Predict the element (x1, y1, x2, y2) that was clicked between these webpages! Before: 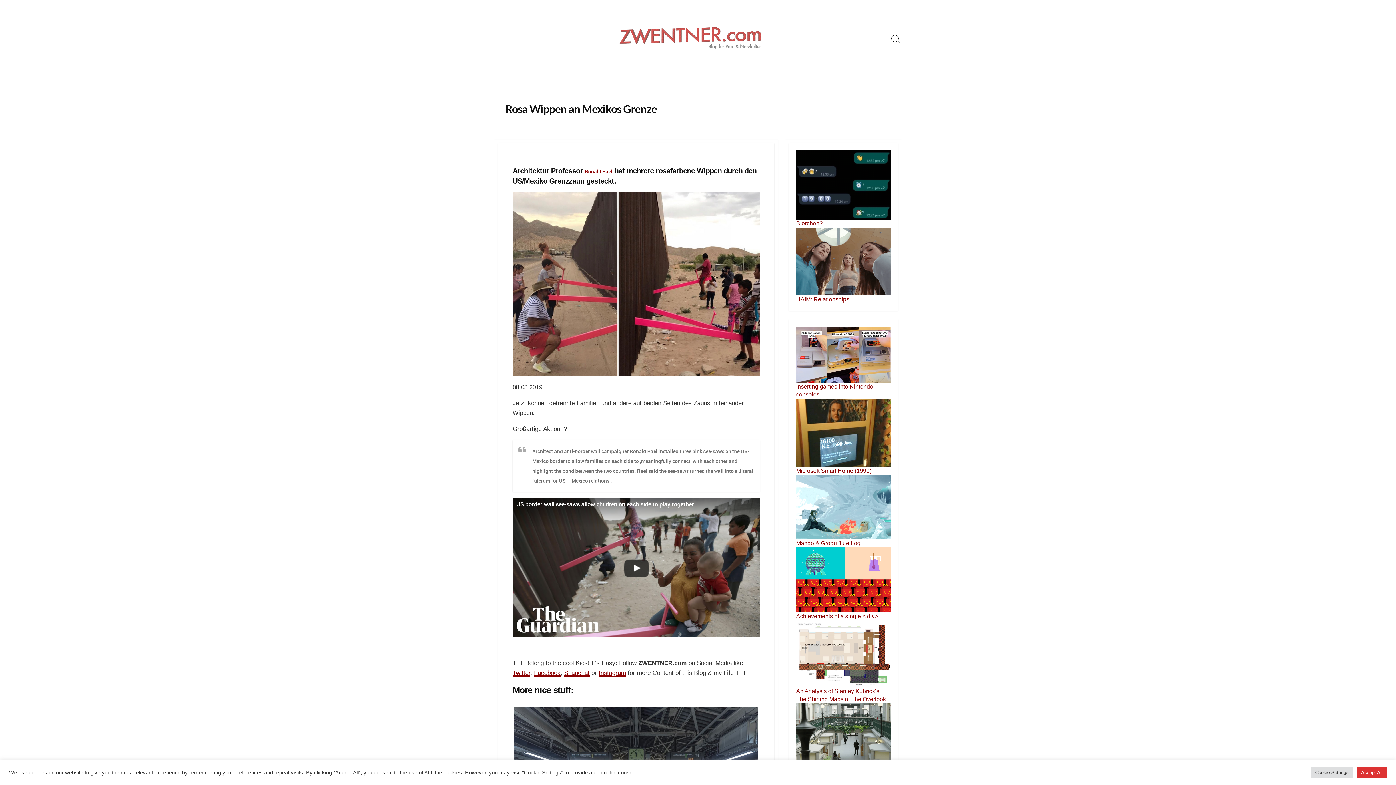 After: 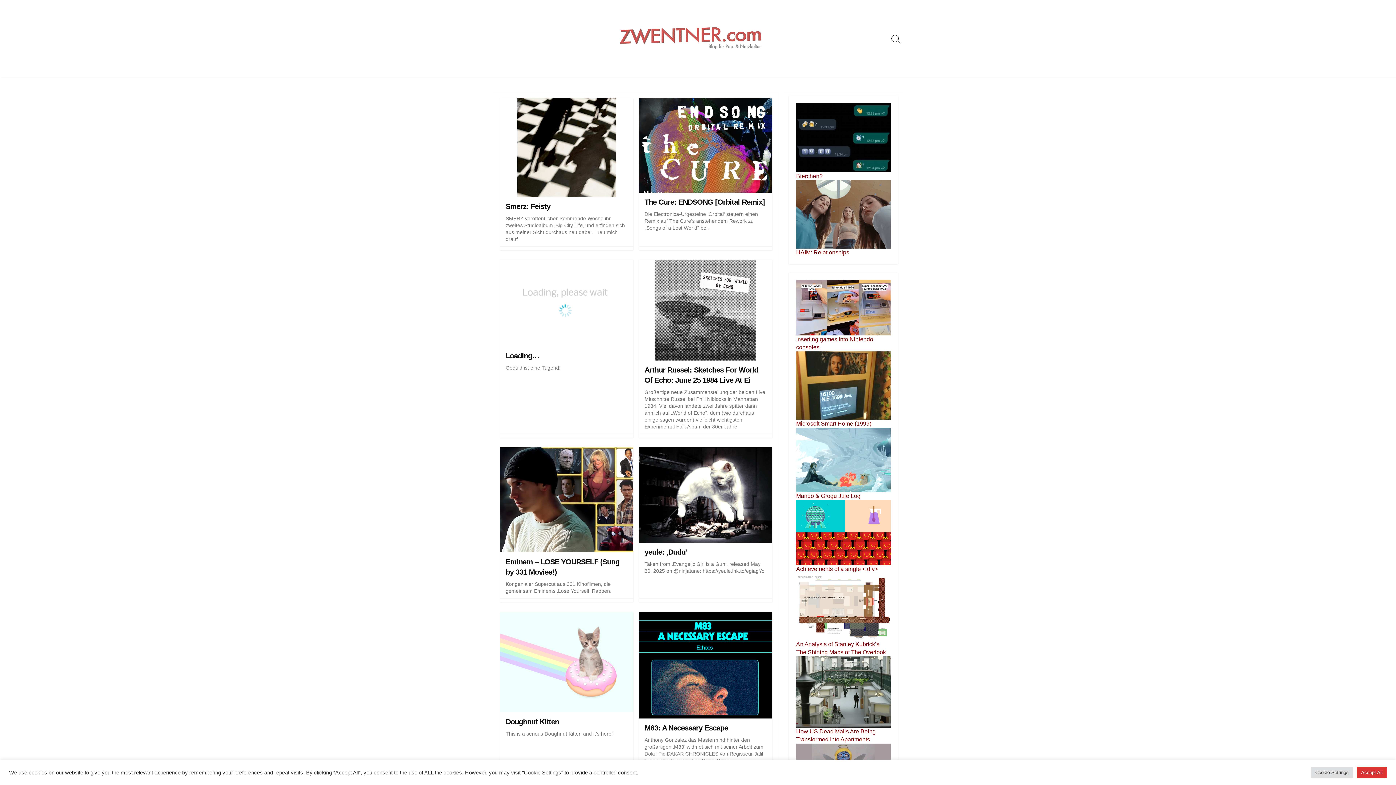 Action: bbox: (618, 25, 763, 52)